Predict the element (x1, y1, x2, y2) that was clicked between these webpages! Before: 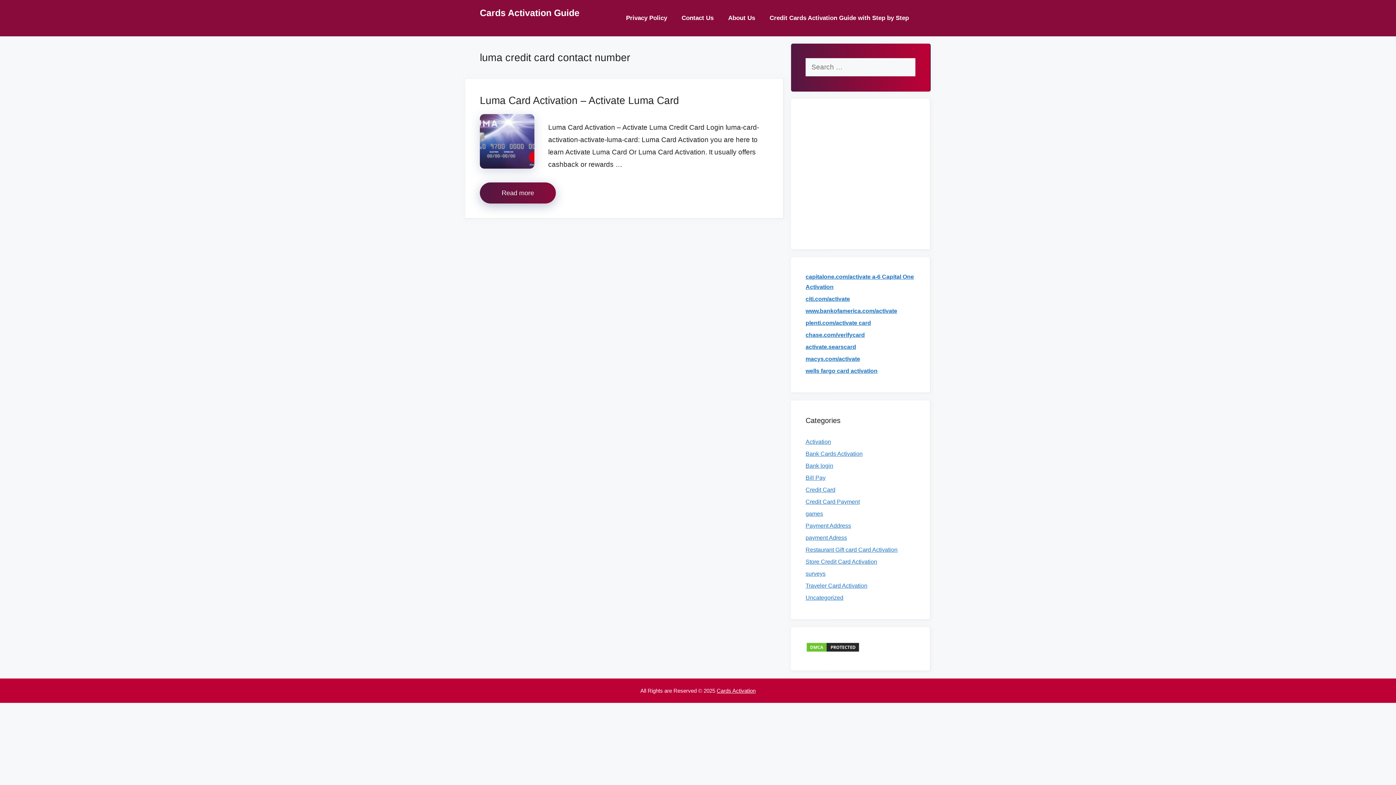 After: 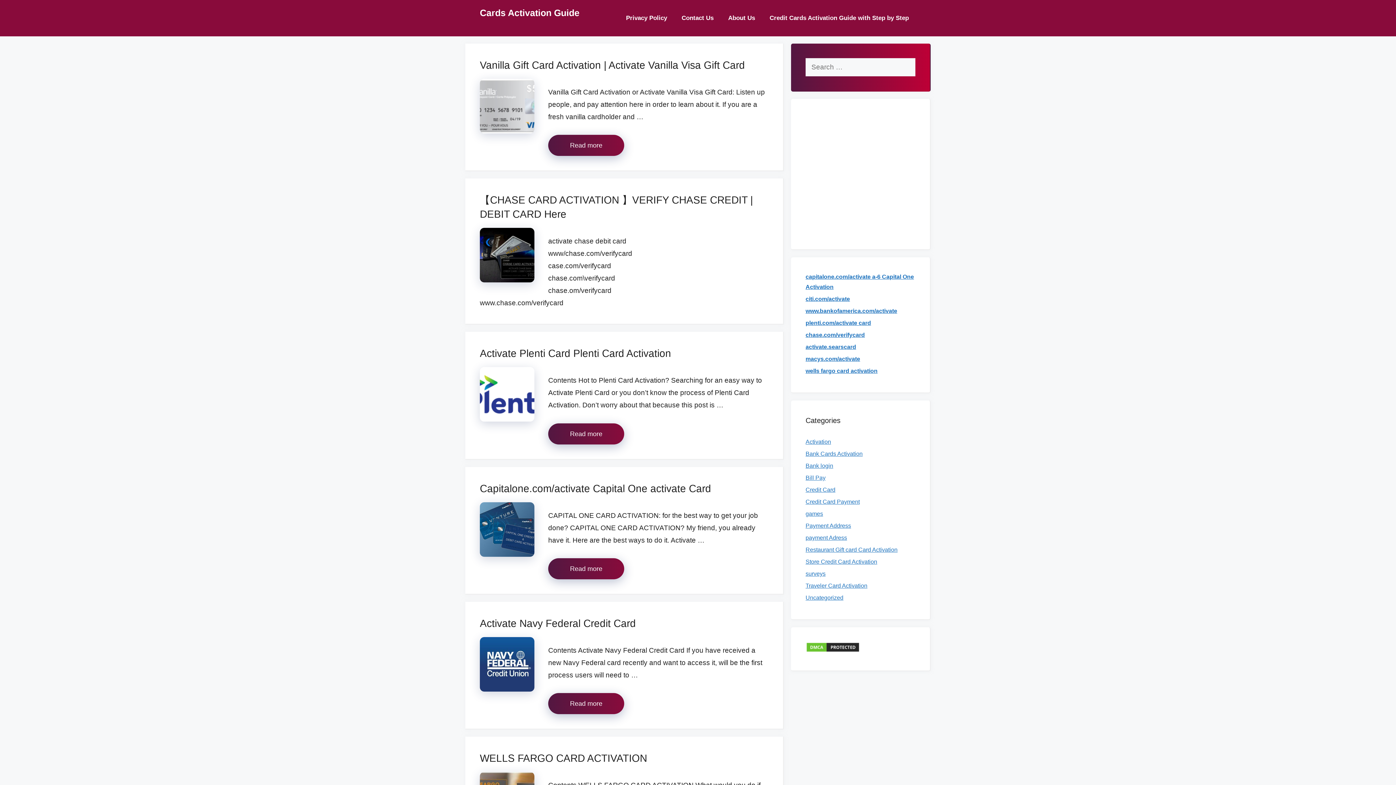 Action: label: Cards Activation bbox: (716, 688, 755, 694)